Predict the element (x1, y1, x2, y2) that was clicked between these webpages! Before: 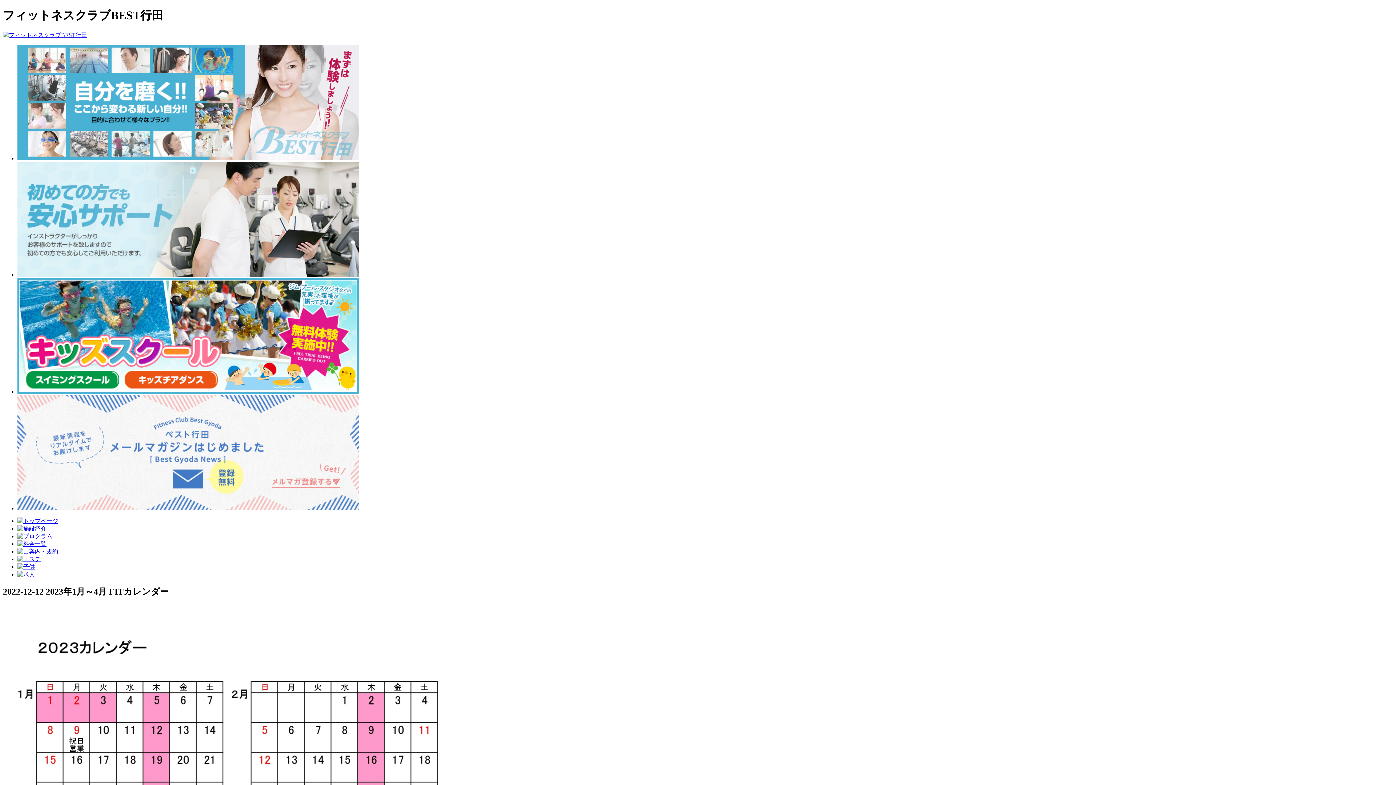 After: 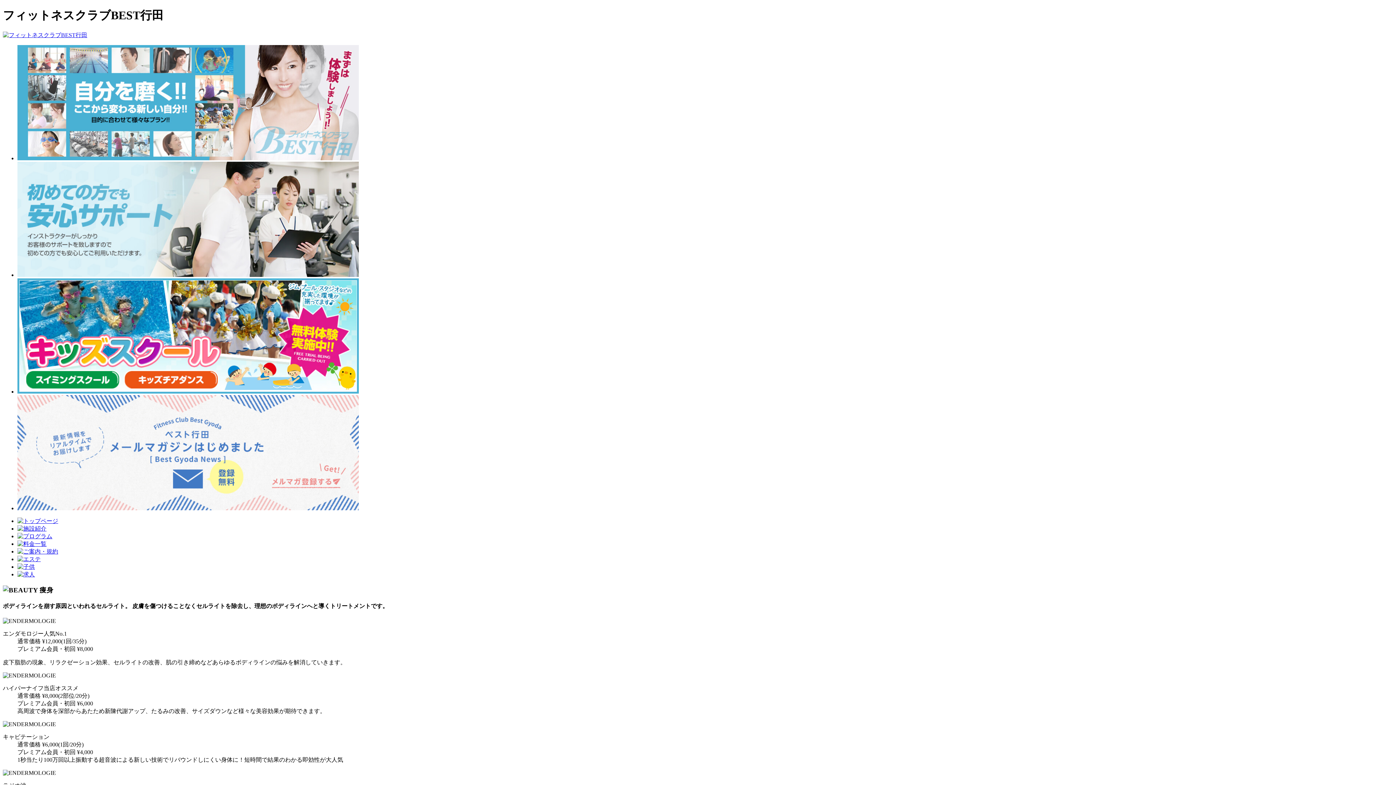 Action: bbox: (17, 556, 40, 562)